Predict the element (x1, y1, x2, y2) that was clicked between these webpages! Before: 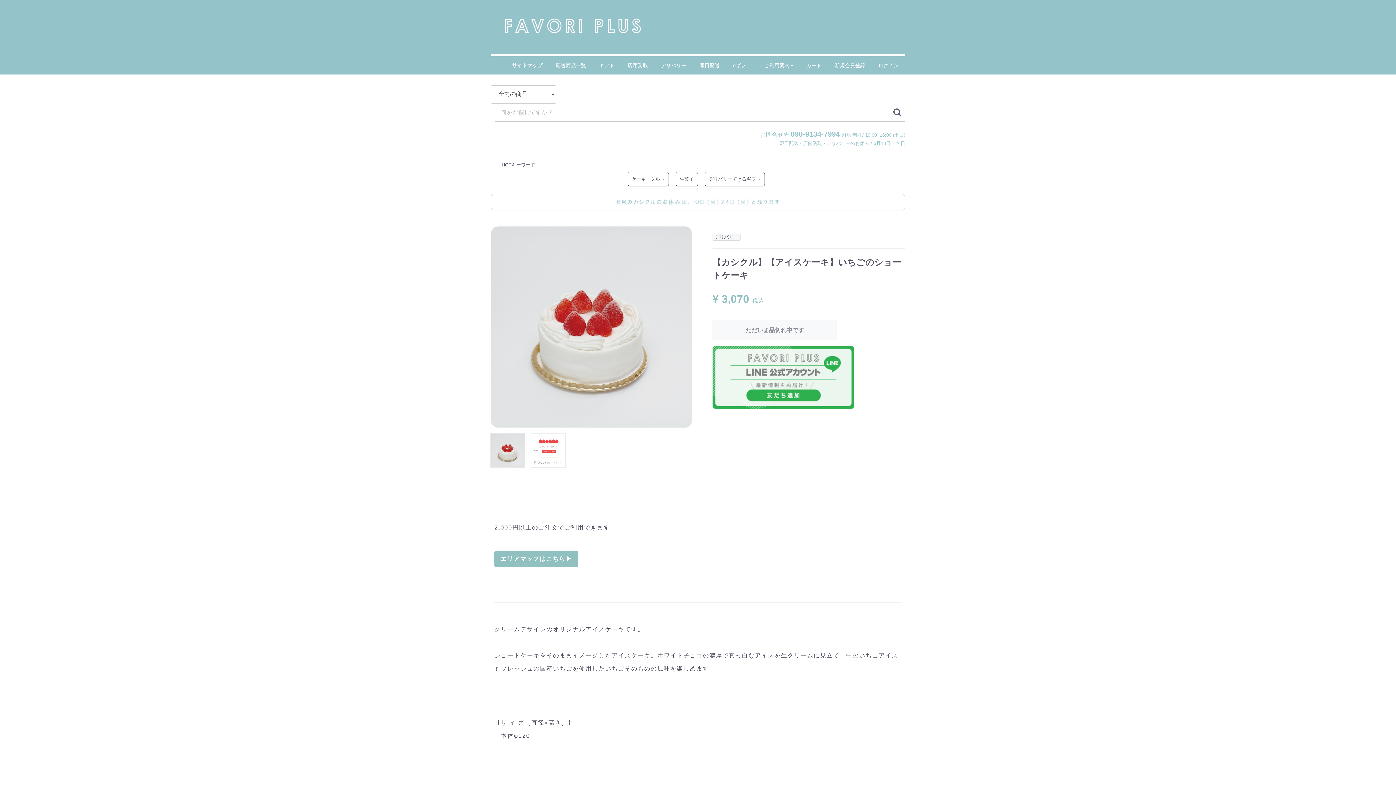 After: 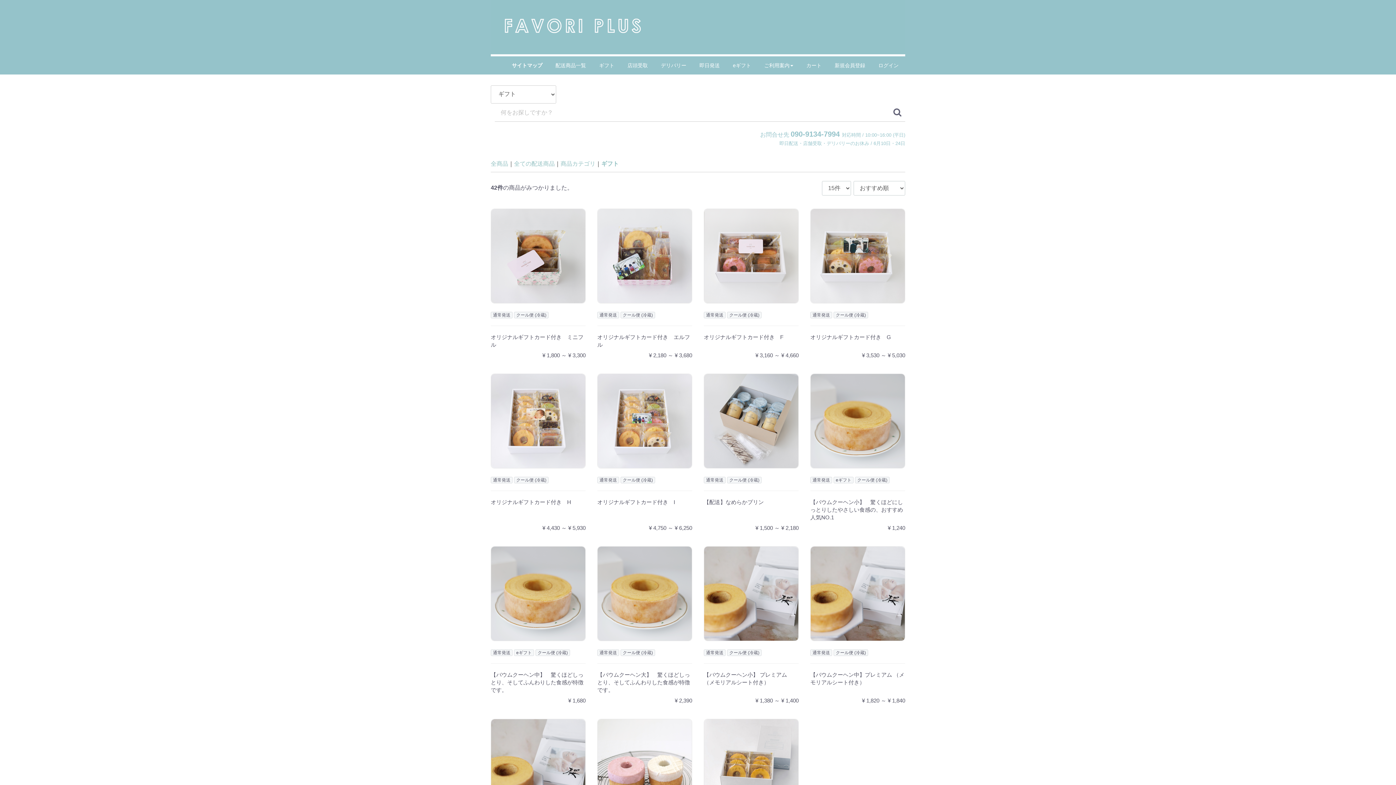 Action: bbox: (595, 56, 618, 74) label: ギフト